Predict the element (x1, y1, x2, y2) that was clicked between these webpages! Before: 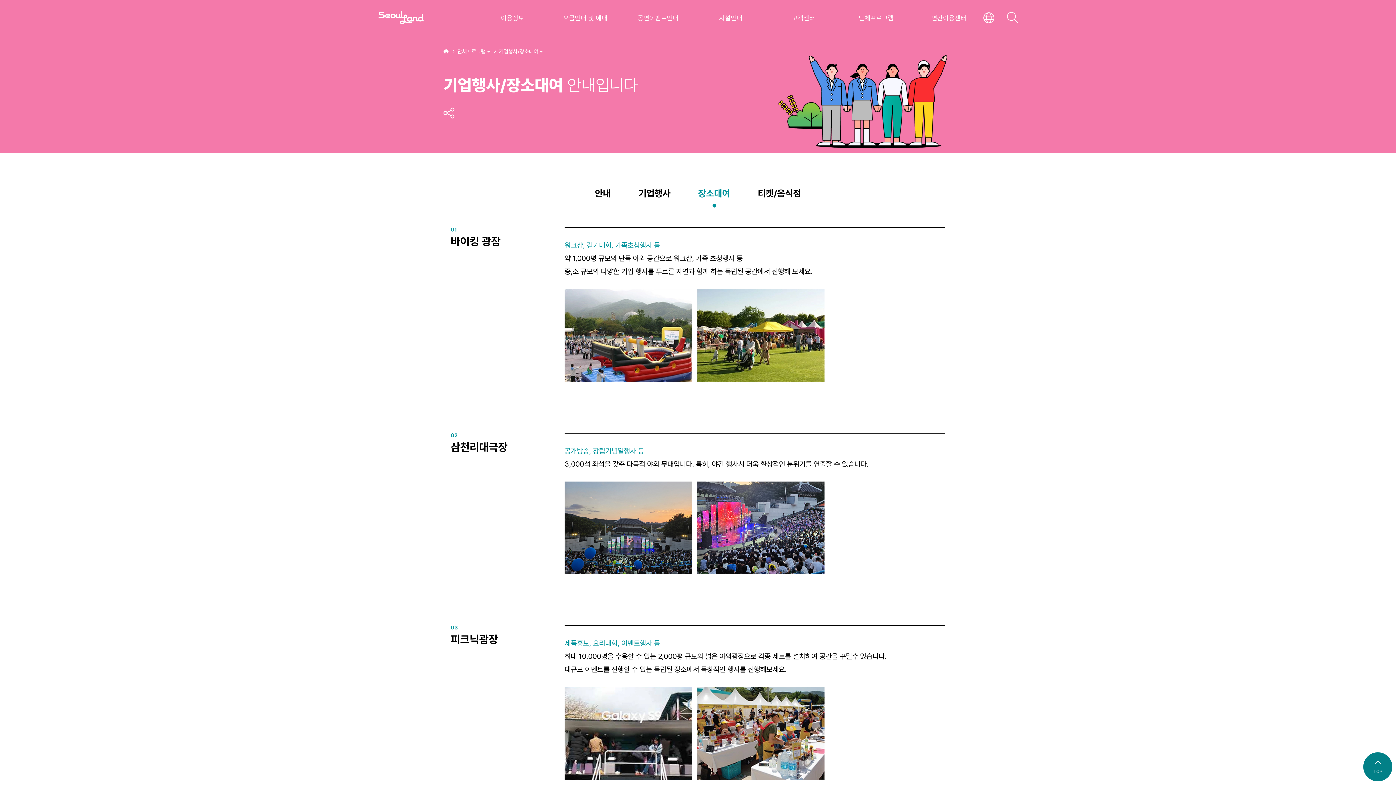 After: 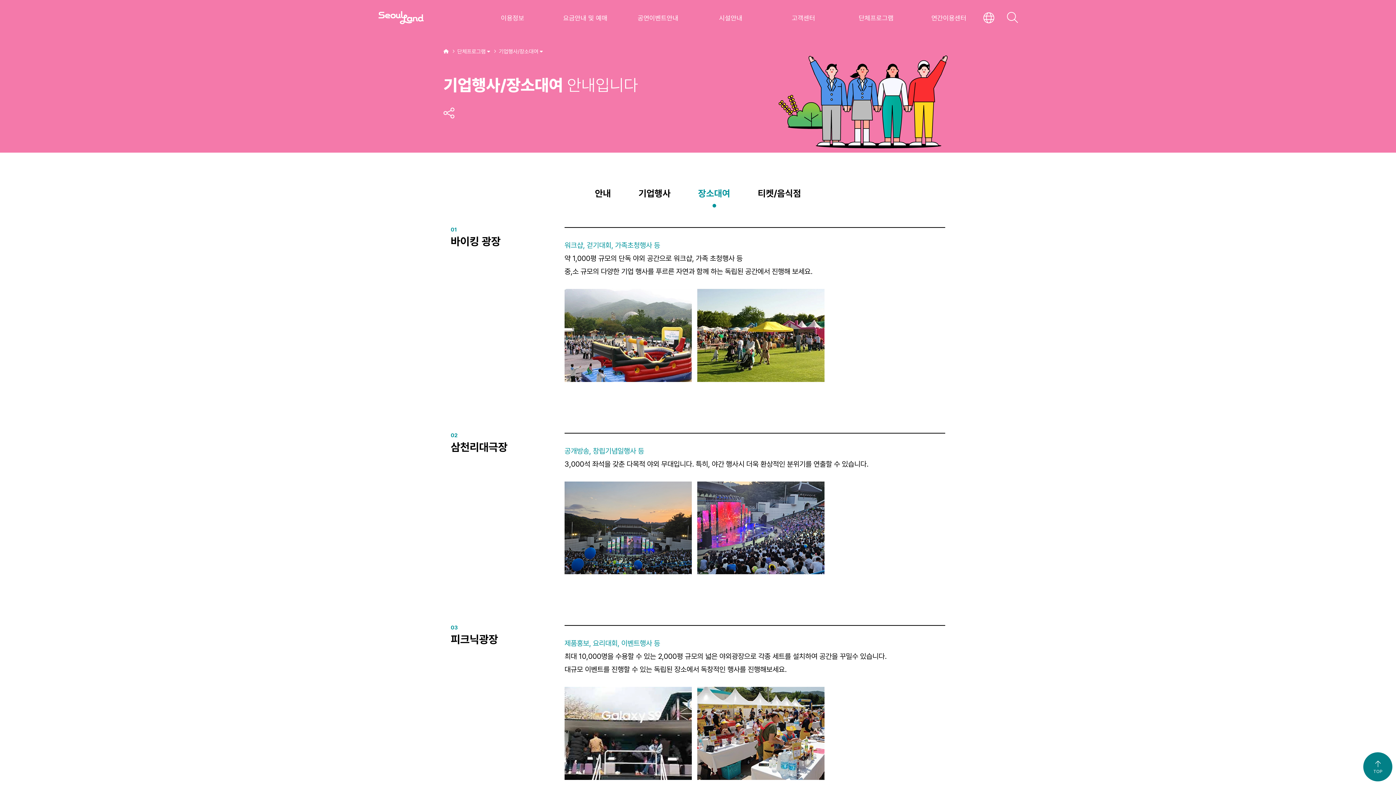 Action: label: 장소대여 bbox: (698, 188, 730, 198)